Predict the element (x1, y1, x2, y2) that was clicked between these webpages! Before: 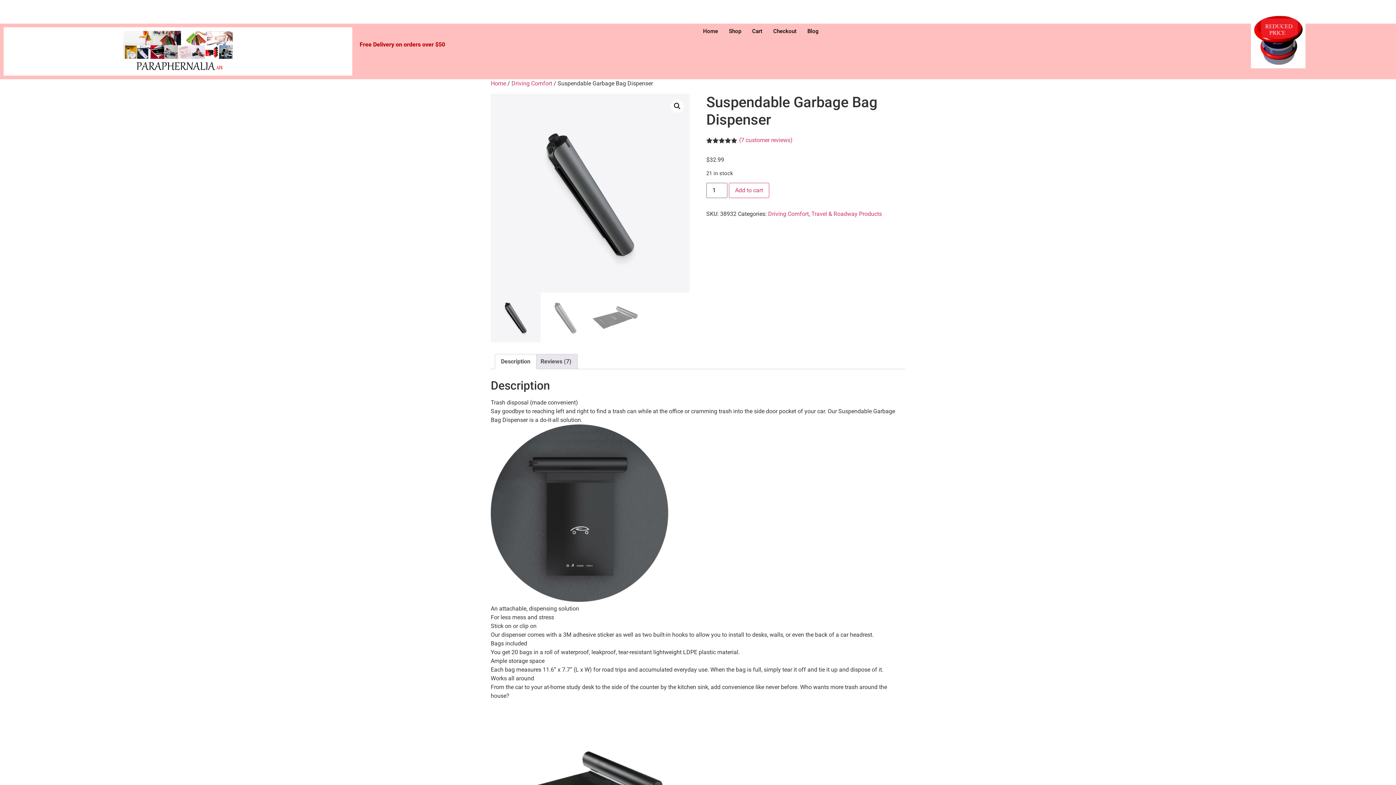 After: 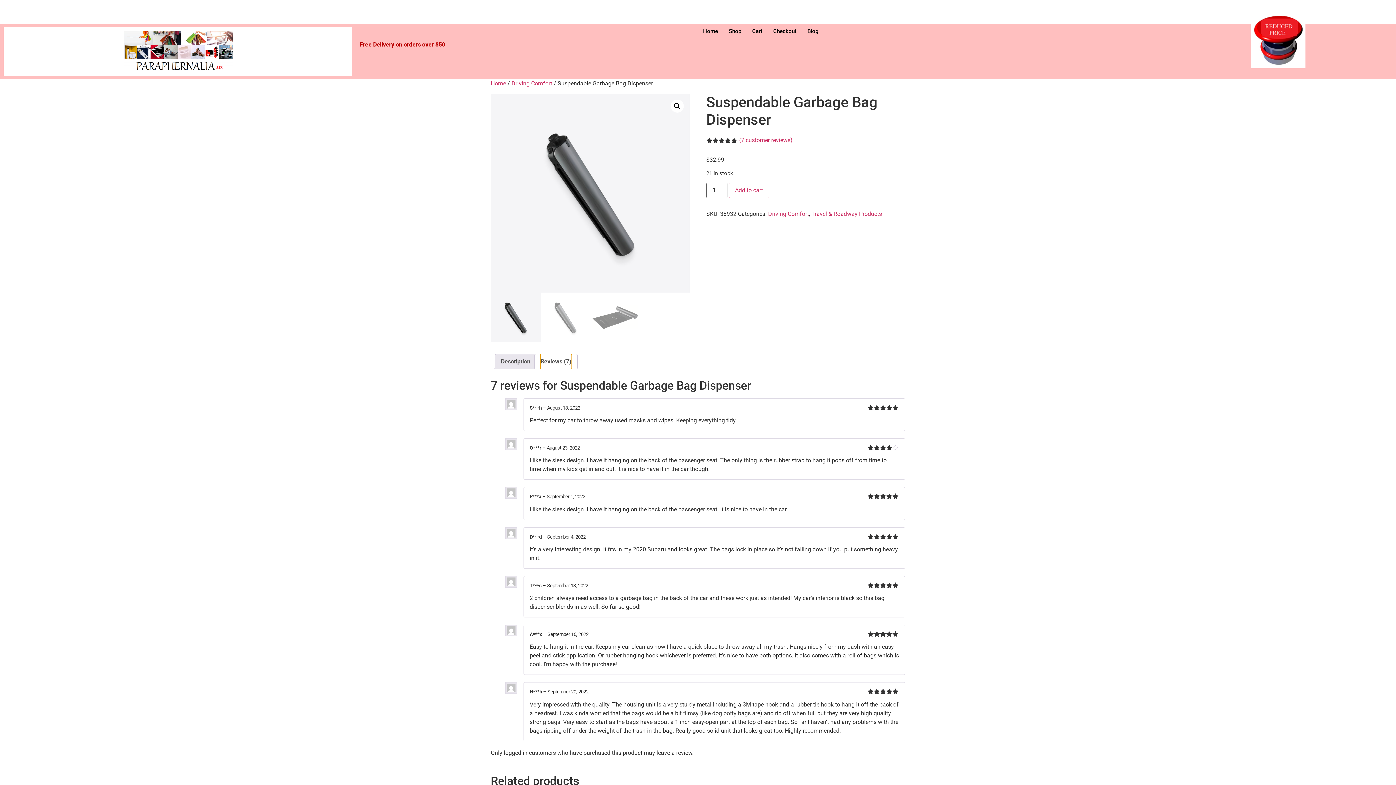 Action: label: Reviews (7) bbox: (540, 354, 571, 369)